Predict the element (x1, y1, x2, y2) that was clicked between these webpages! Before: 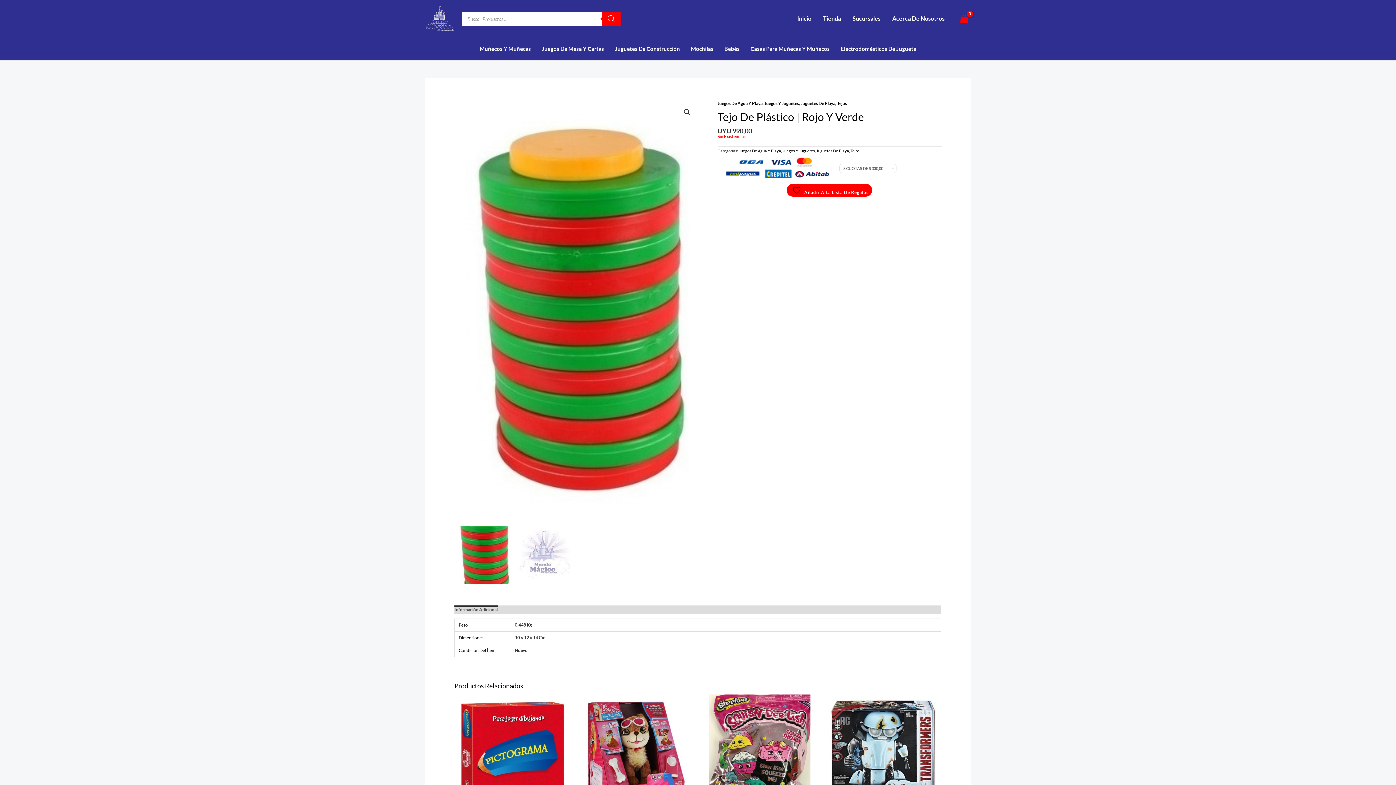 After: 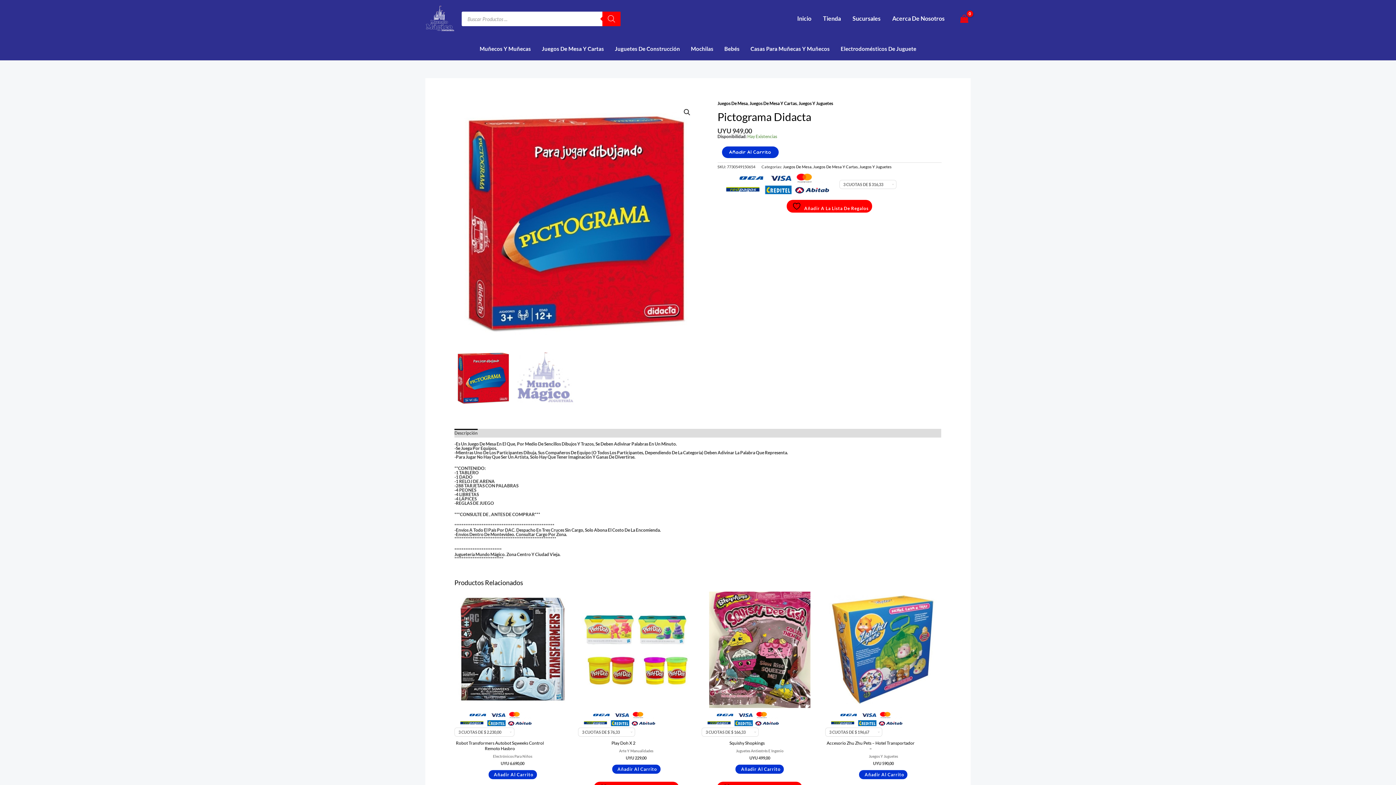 Action: bbox: (454, 695, 570, 811)